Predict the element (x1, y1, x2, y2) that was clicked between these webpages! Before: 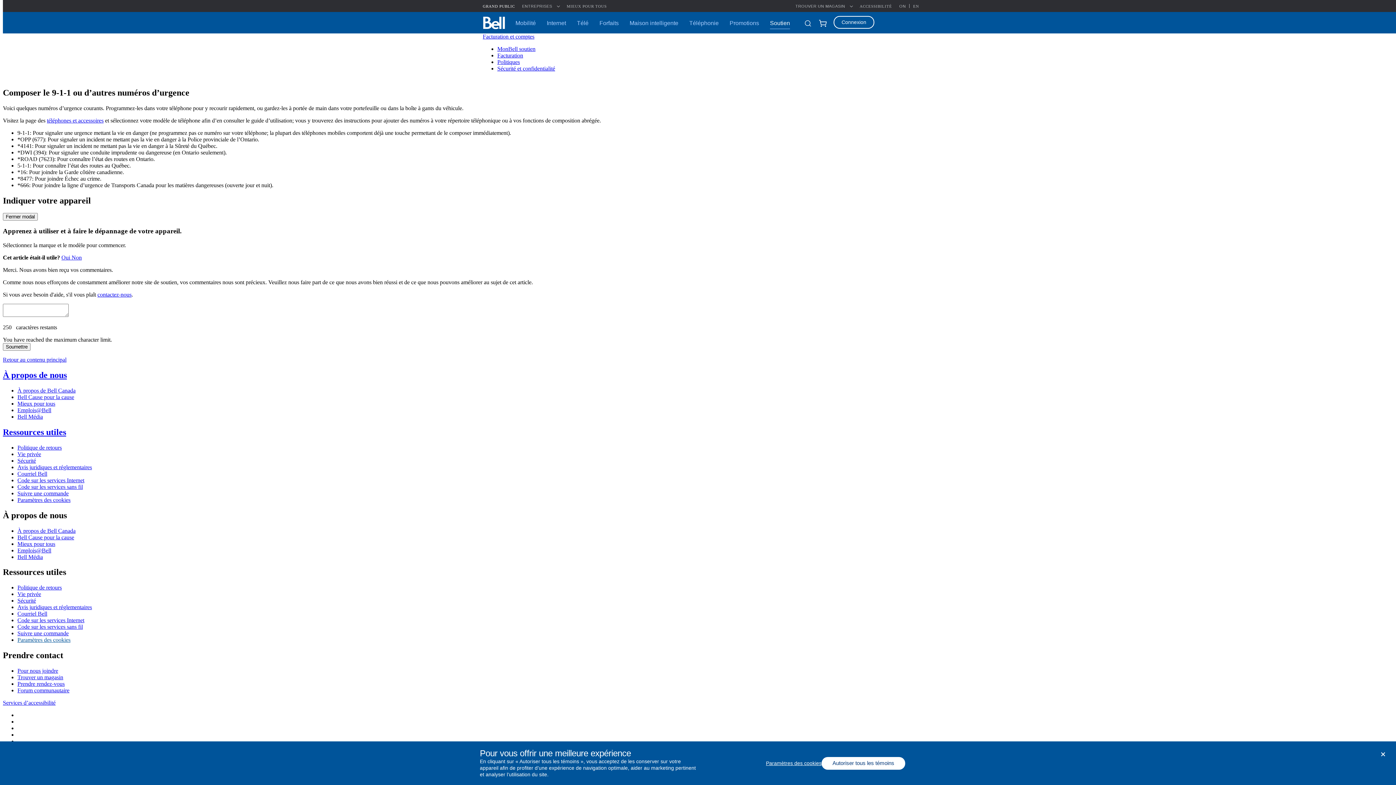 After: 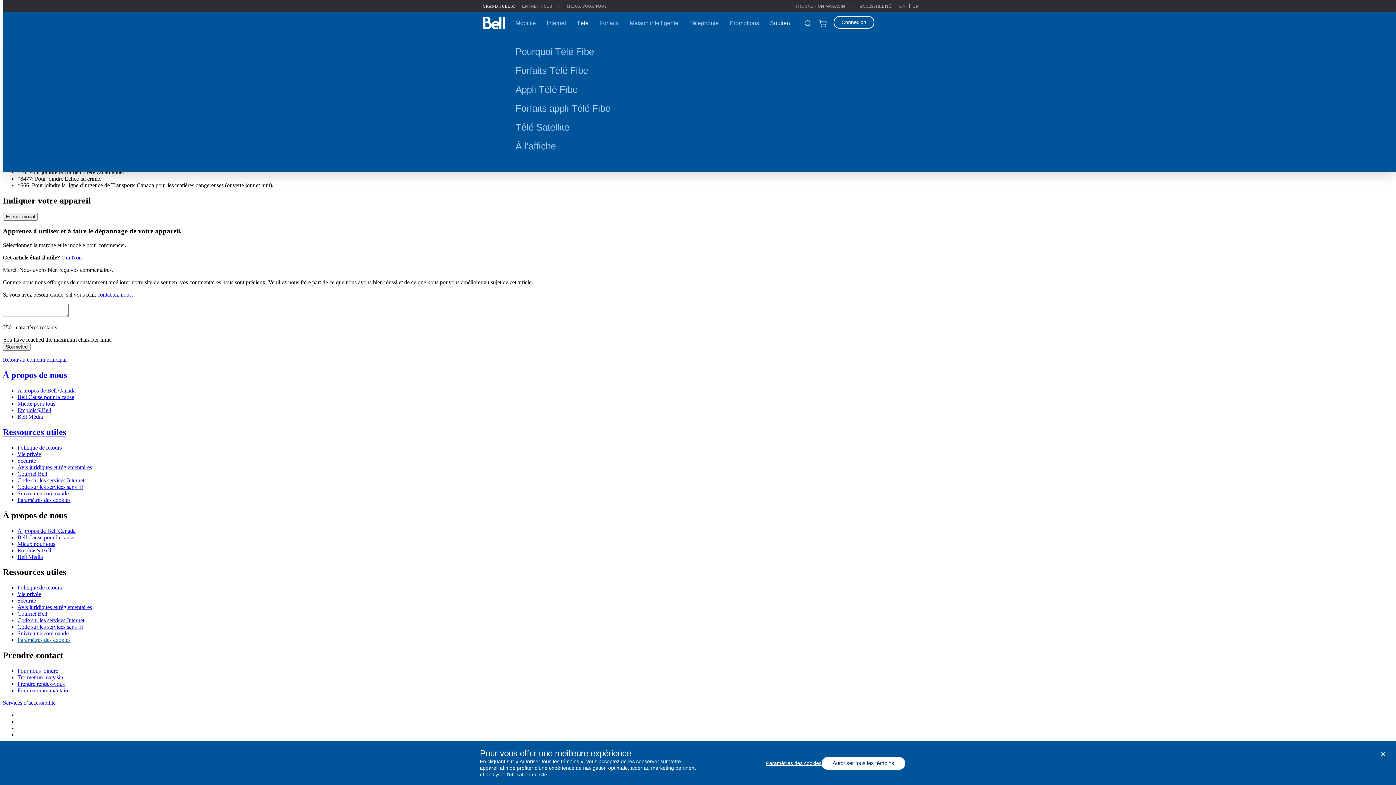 Action: label: Télé bbox: (577, 16, 588, 29)